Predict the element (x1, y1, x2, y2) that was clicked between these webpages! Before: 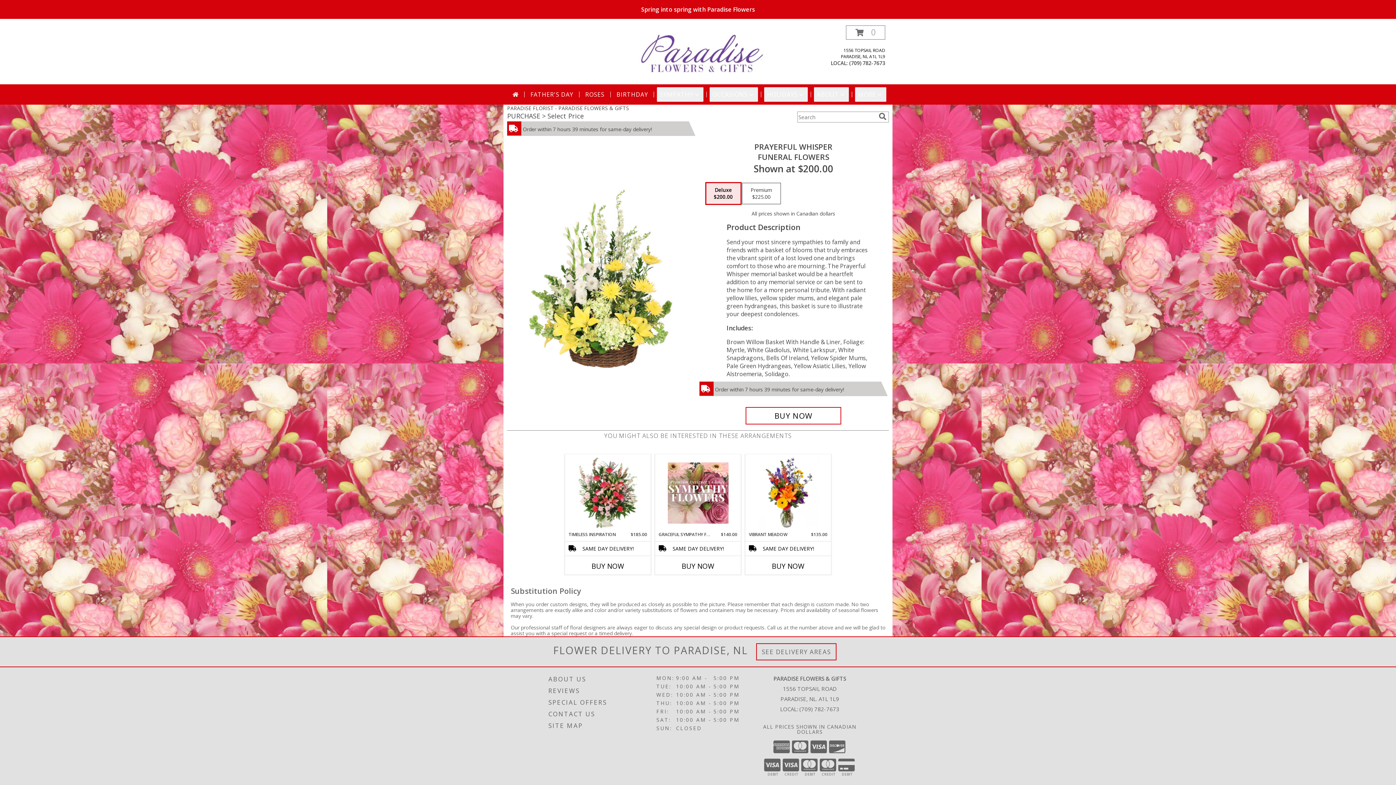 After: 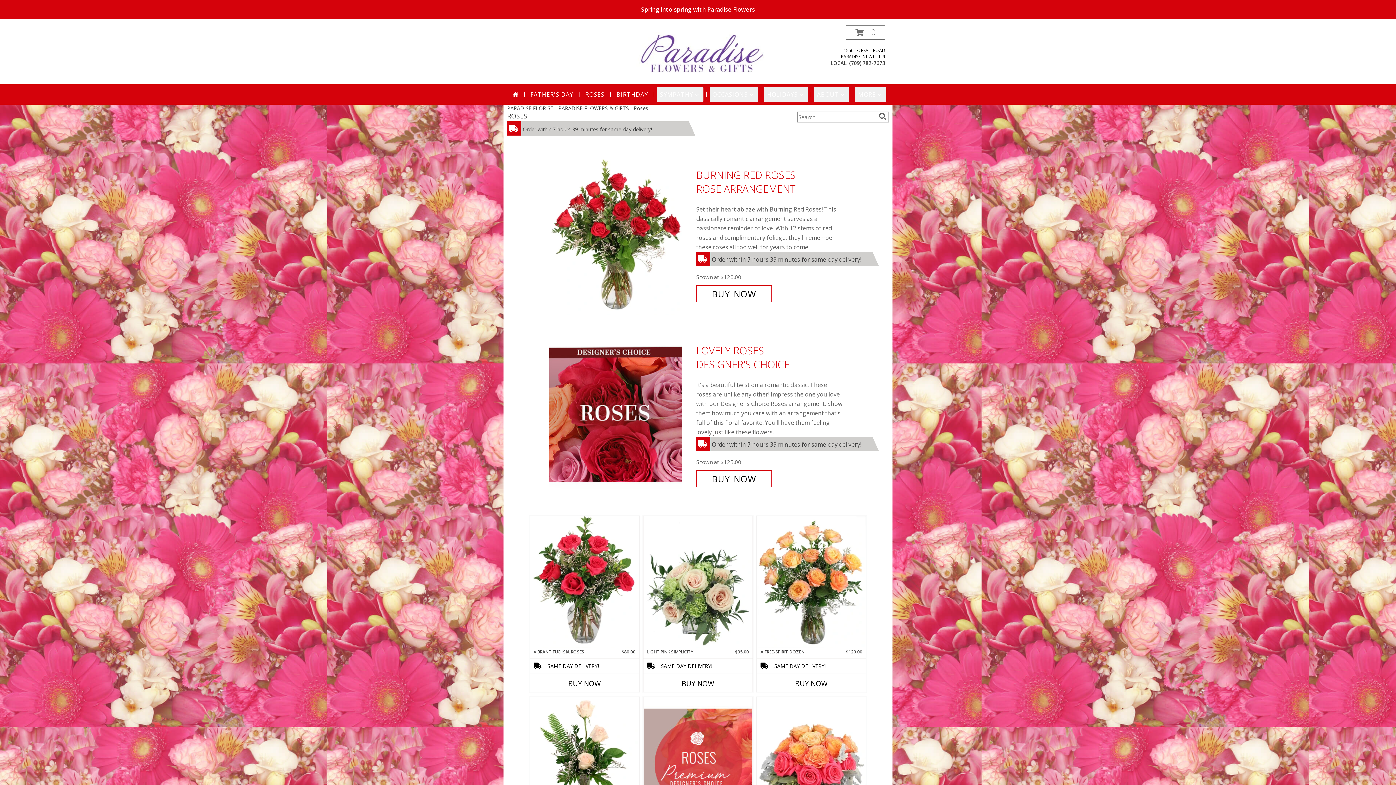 Action: bbox: (582, 87, 607, 101) label: ROSES